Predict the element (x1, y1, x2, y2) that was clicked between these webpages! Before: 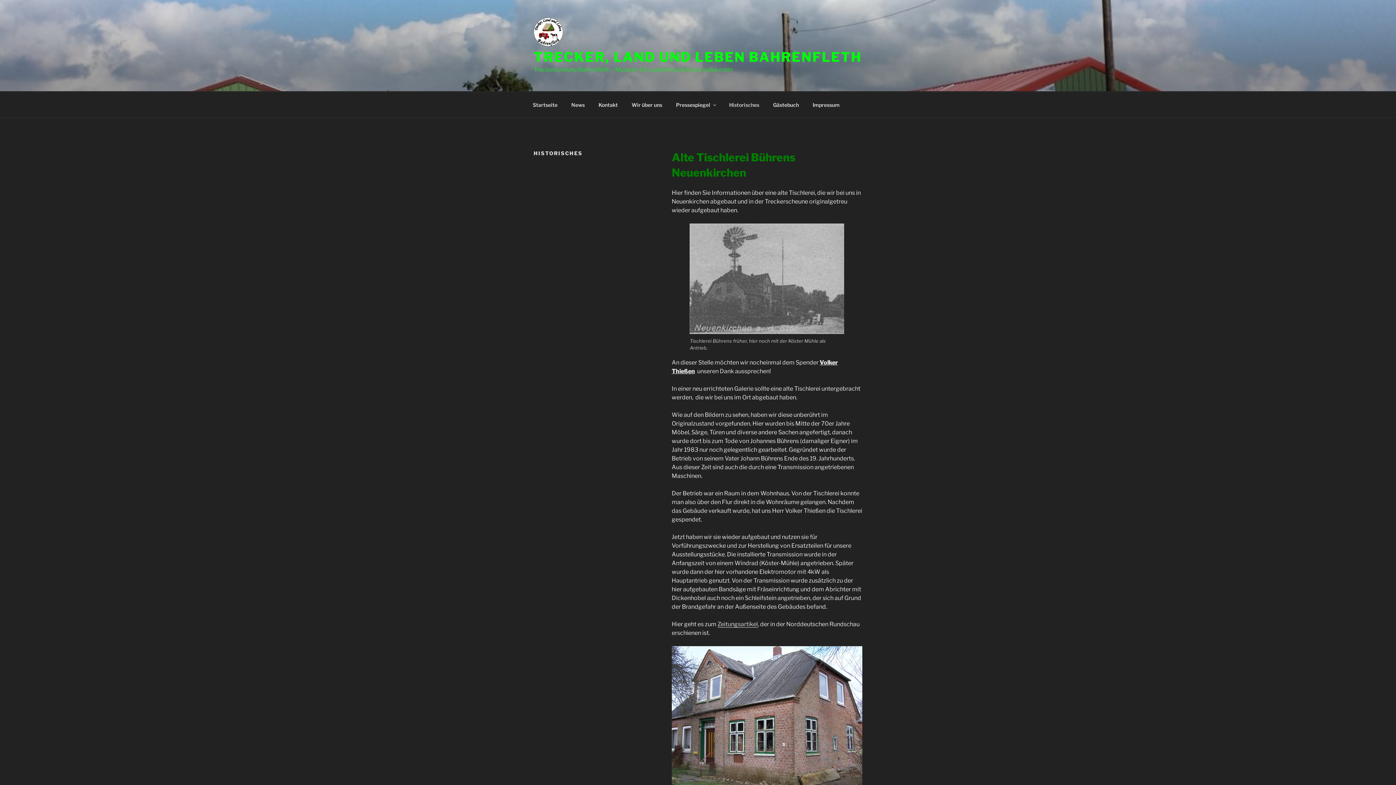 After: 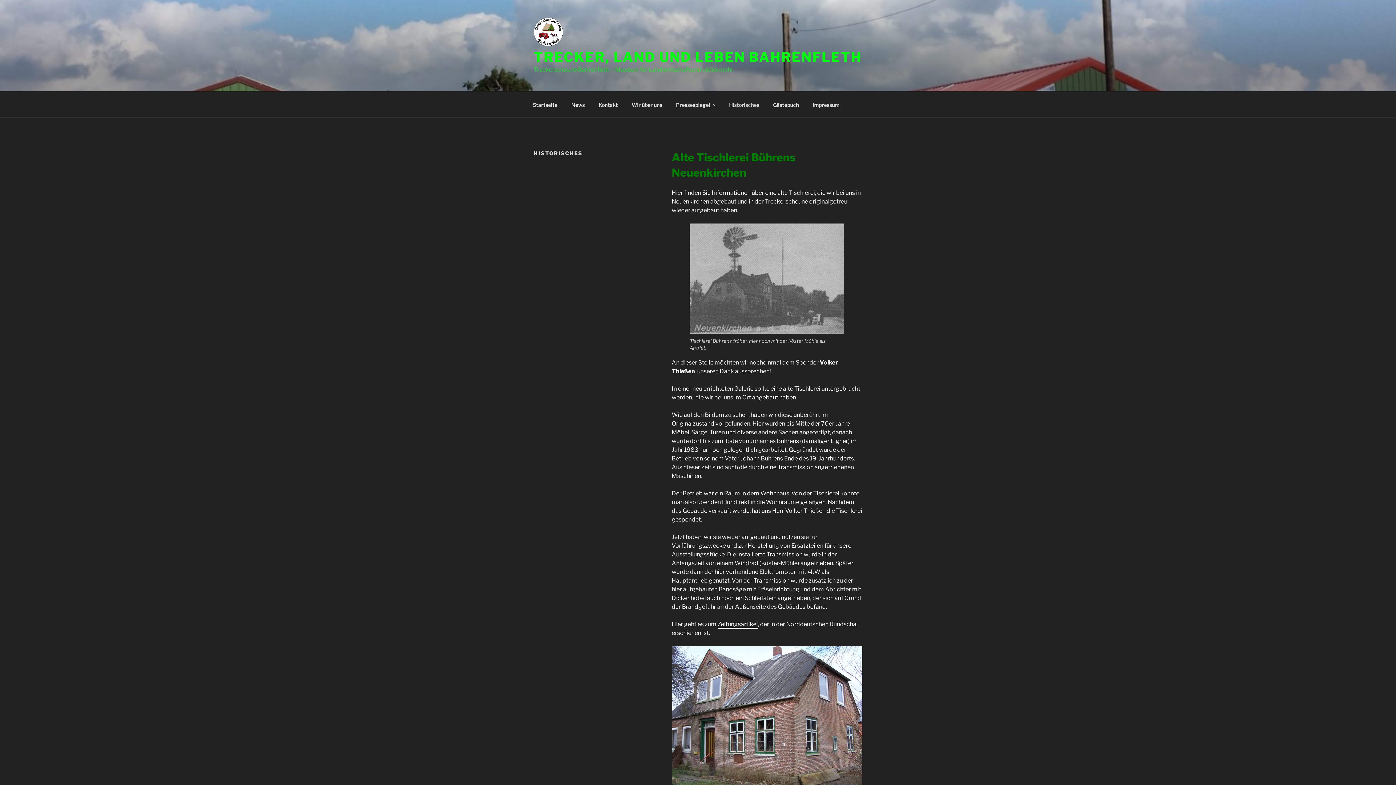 Action: label: Zeitungsartikel bbox: (717, 621, 758, 628)